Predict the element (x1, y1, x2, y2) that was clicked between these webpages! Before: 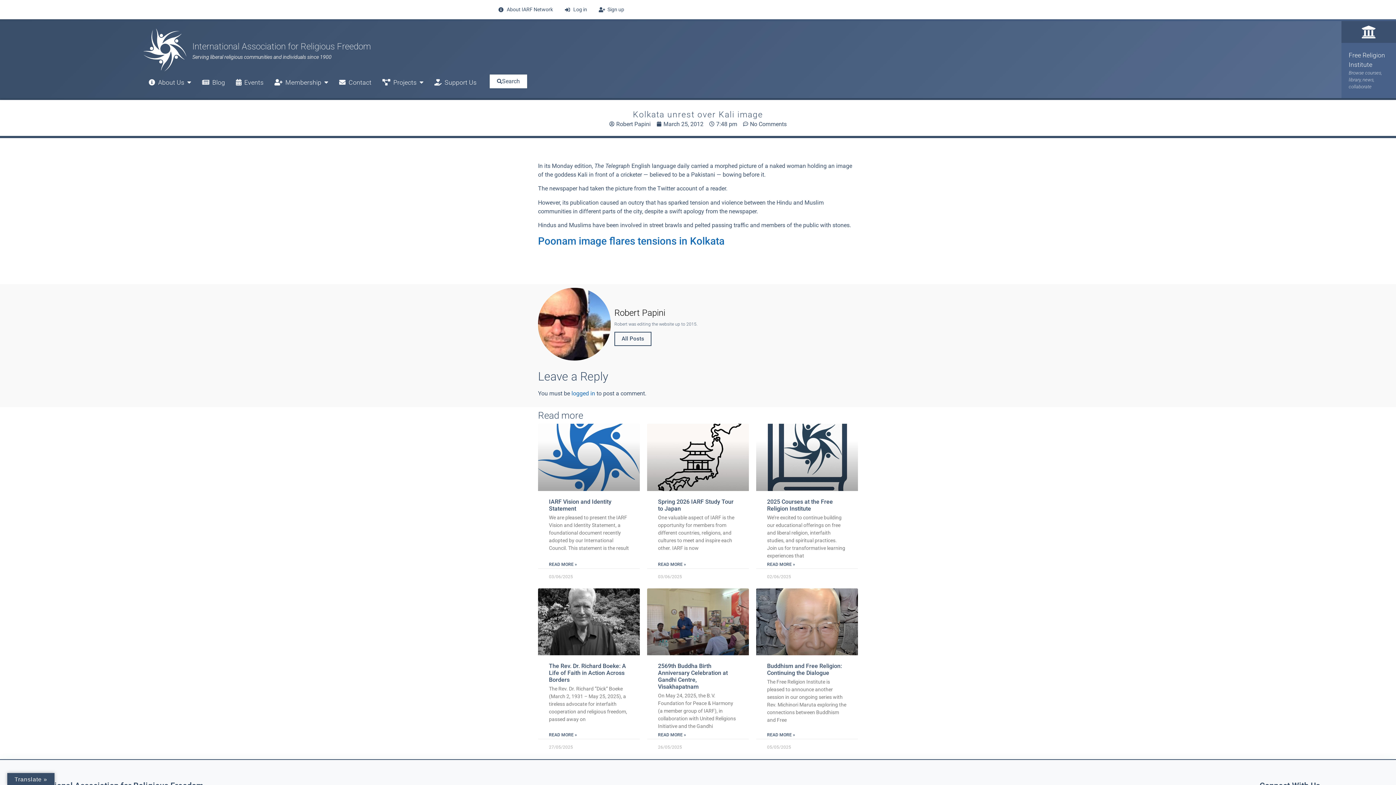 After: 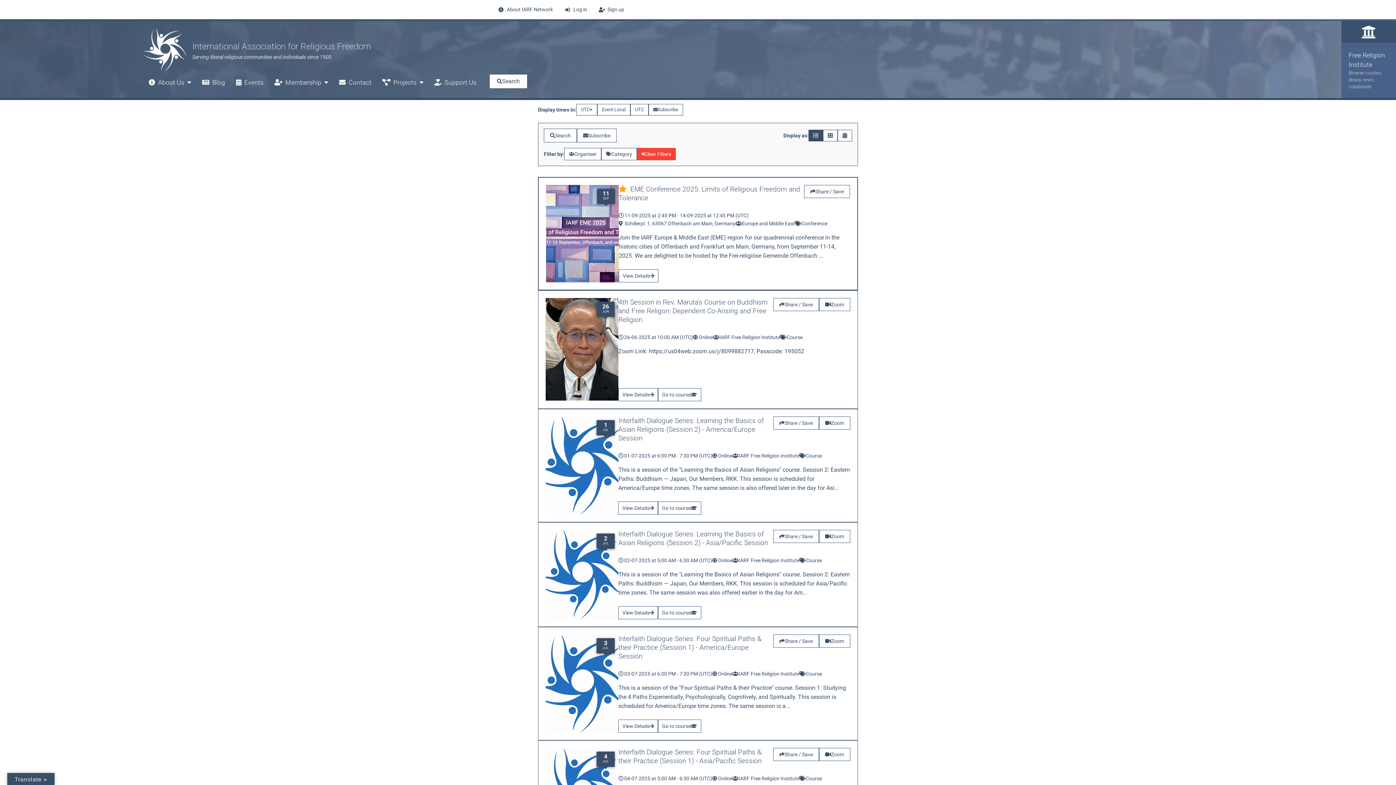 Action: bbox: (230, 74, 269, 90) label: Events